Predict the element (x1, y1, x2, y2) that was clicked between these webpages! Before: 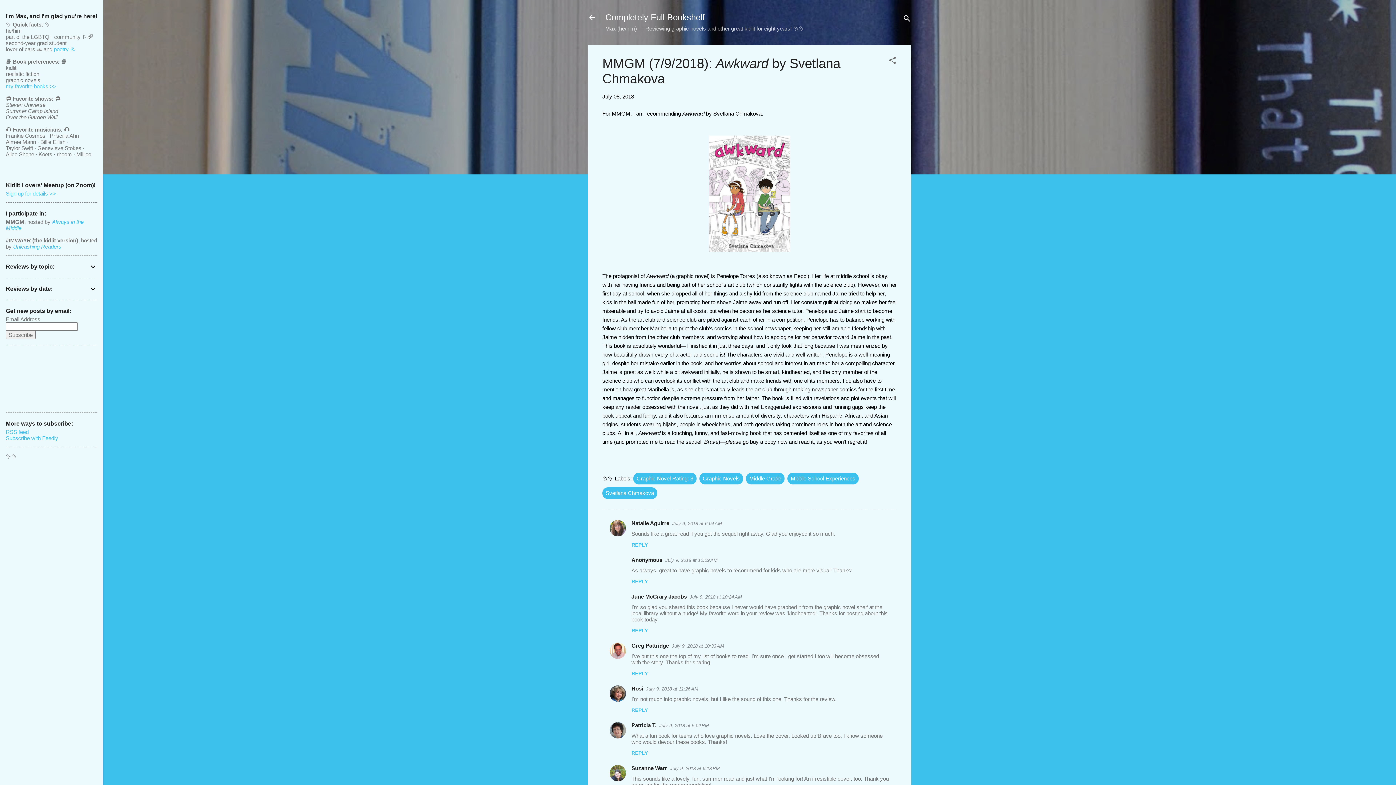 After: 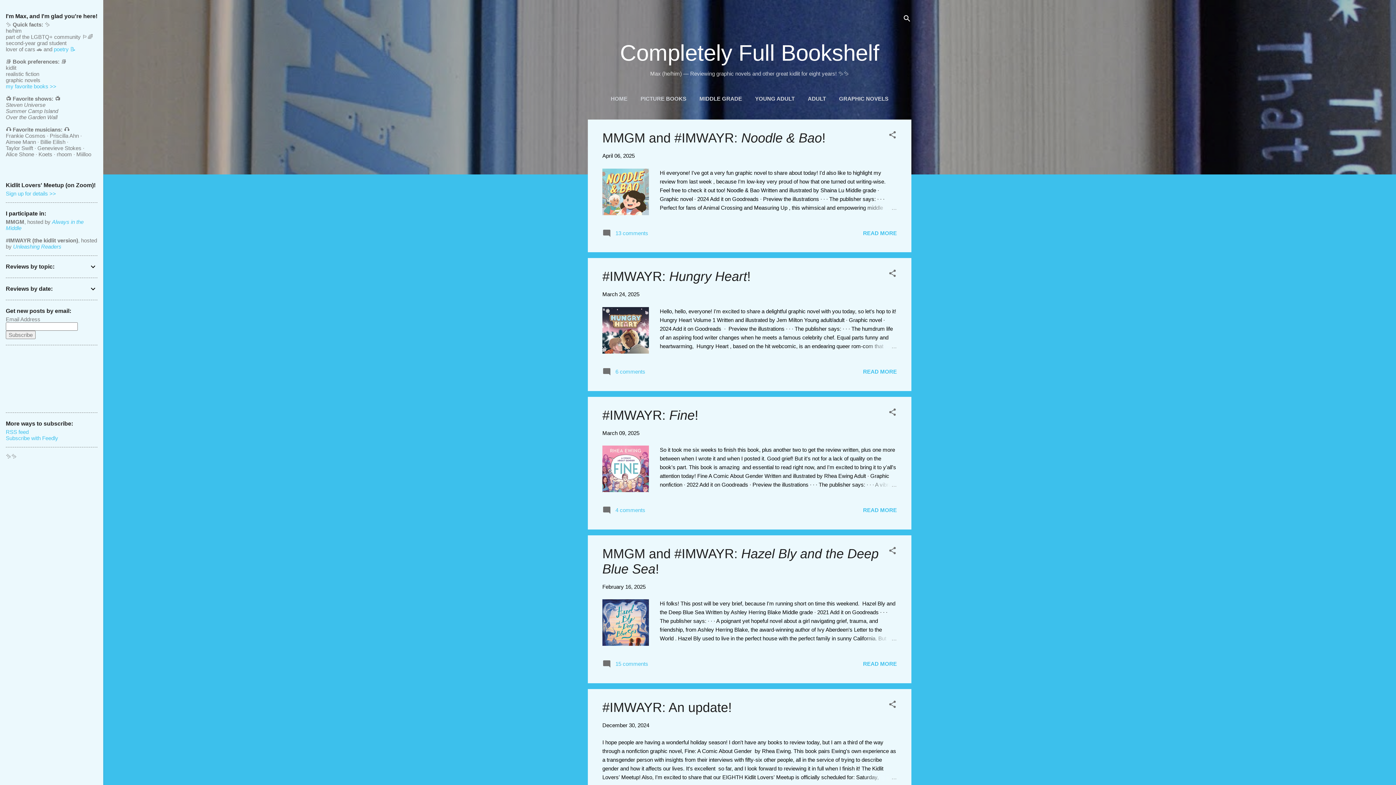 Action: bbox: (583, 8, 601, 26)